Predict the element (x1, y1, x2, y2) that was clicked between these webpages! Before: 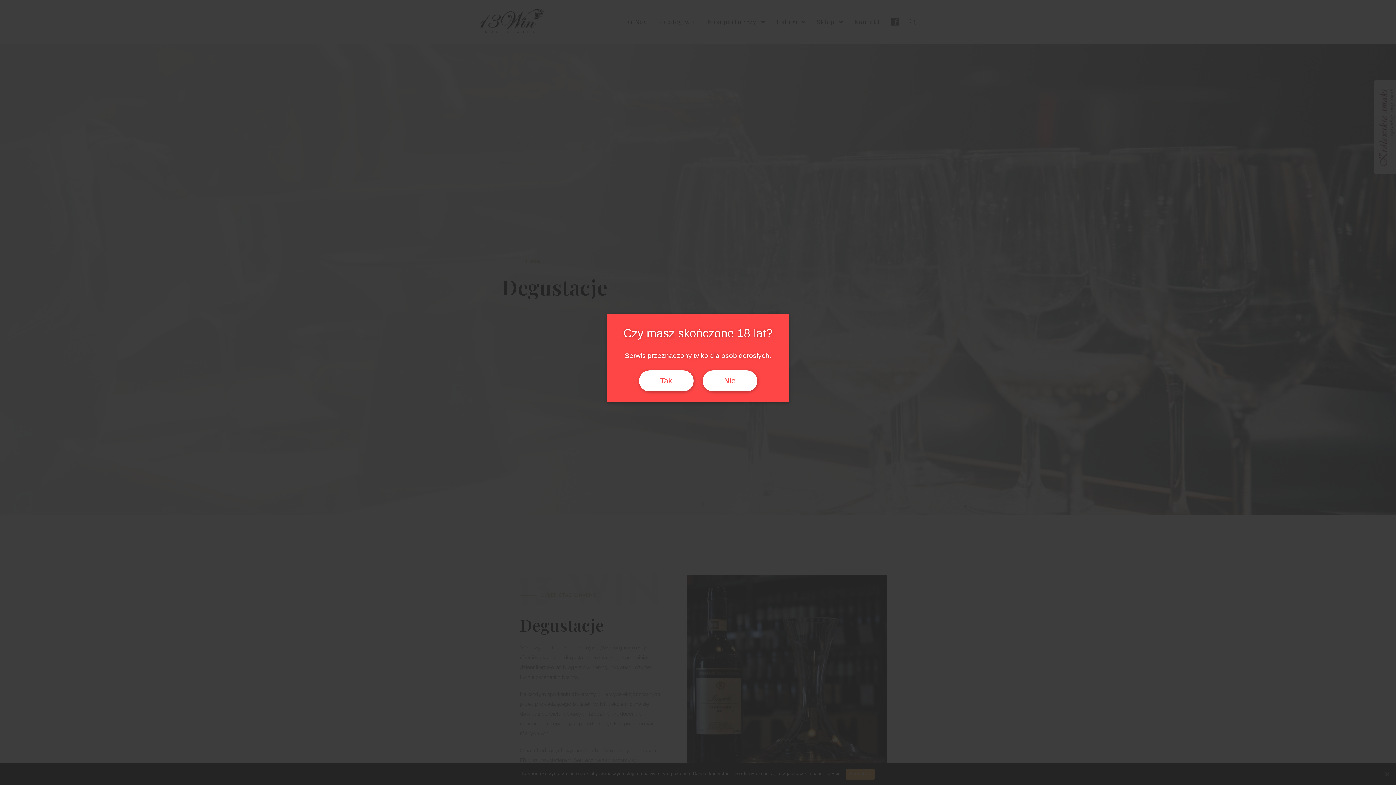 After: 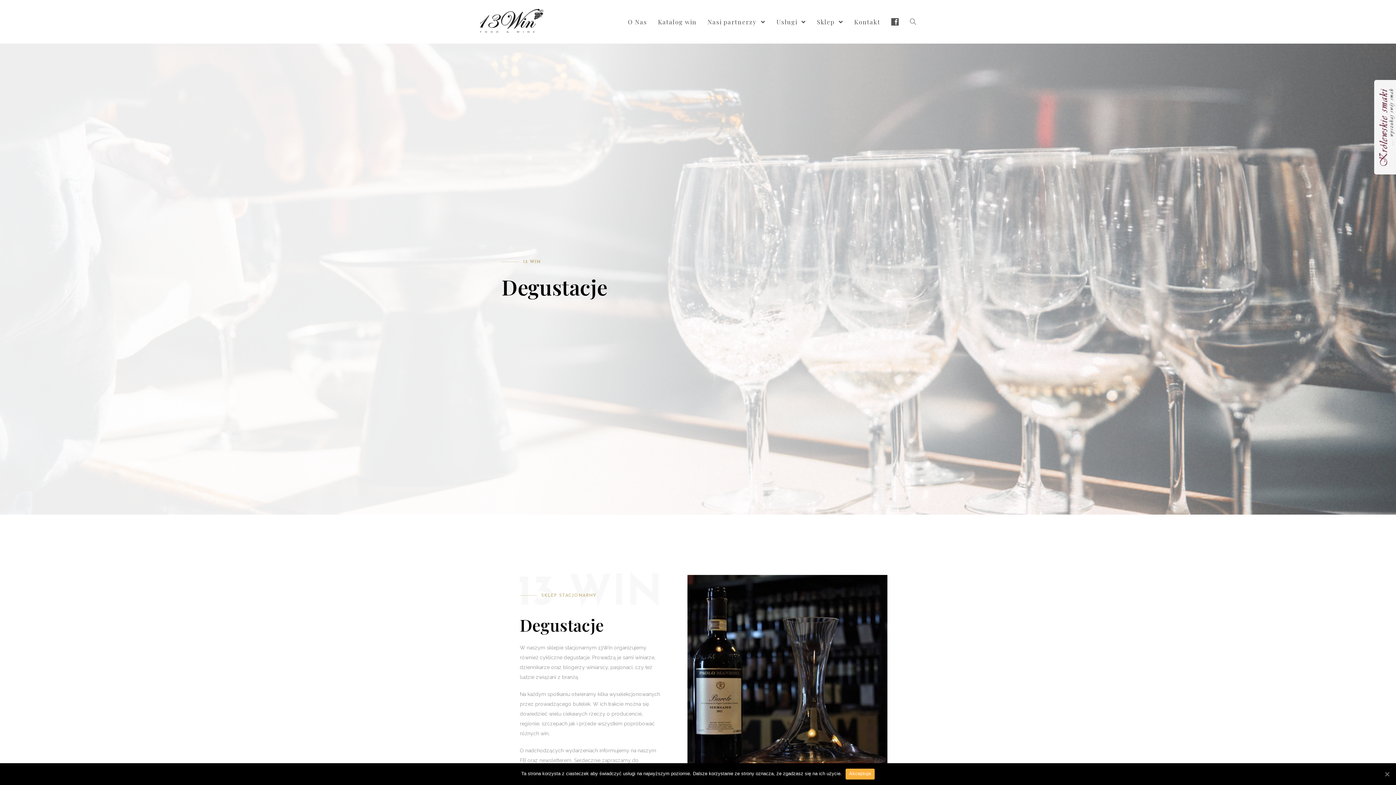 Action: bbox: (639, 370, 693, 391) label: Tak